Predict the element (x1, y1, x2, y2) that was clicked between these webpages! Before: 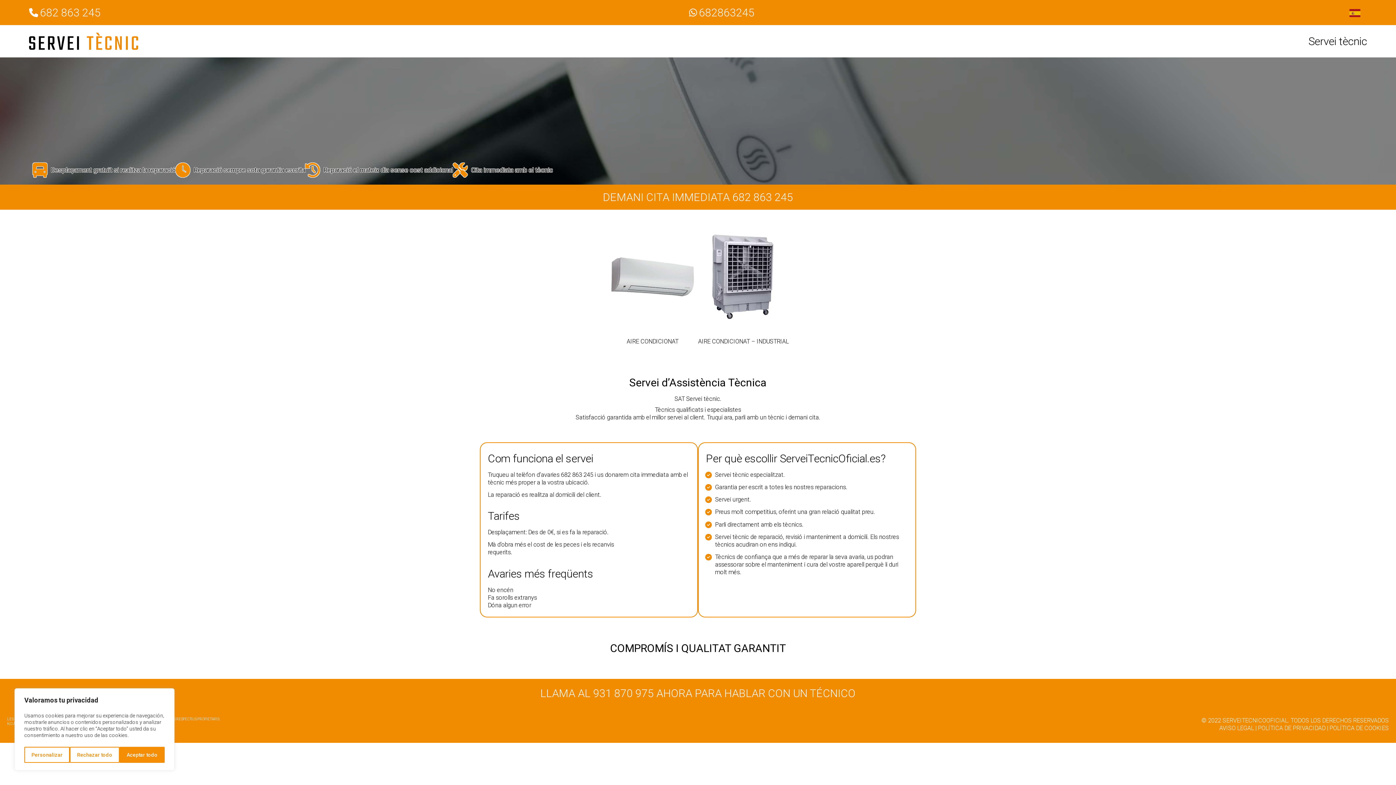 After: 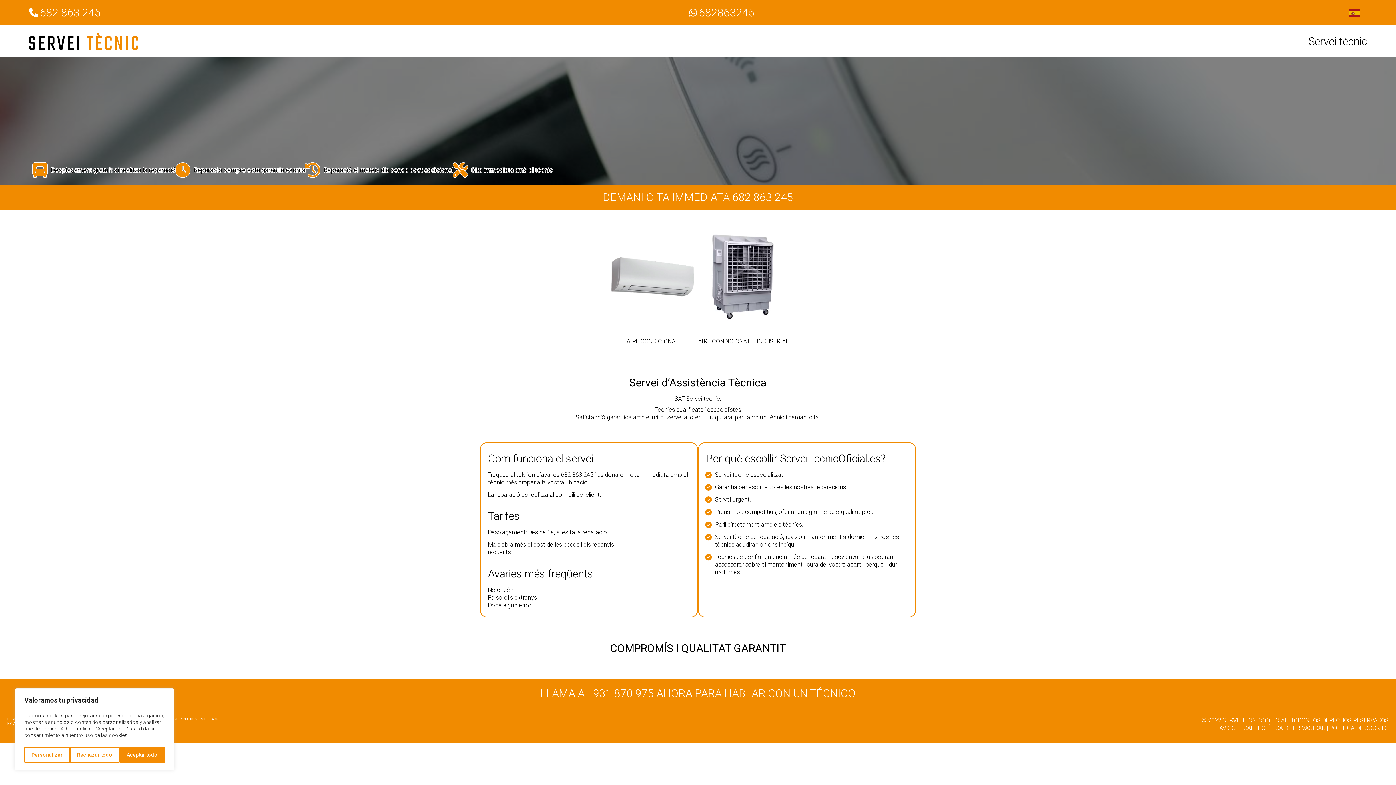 Action: label: 931 870 975 bbox: (593, 687, 654, 699)